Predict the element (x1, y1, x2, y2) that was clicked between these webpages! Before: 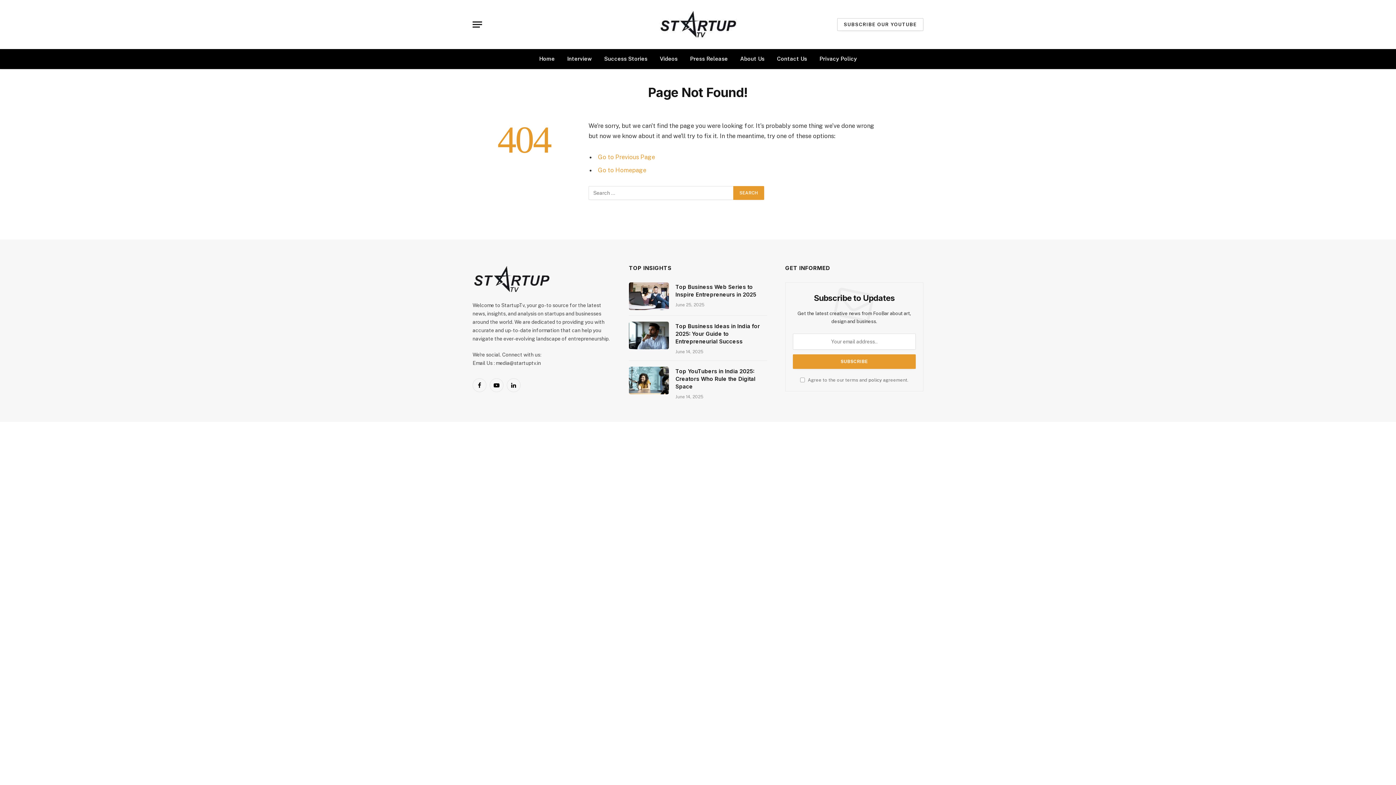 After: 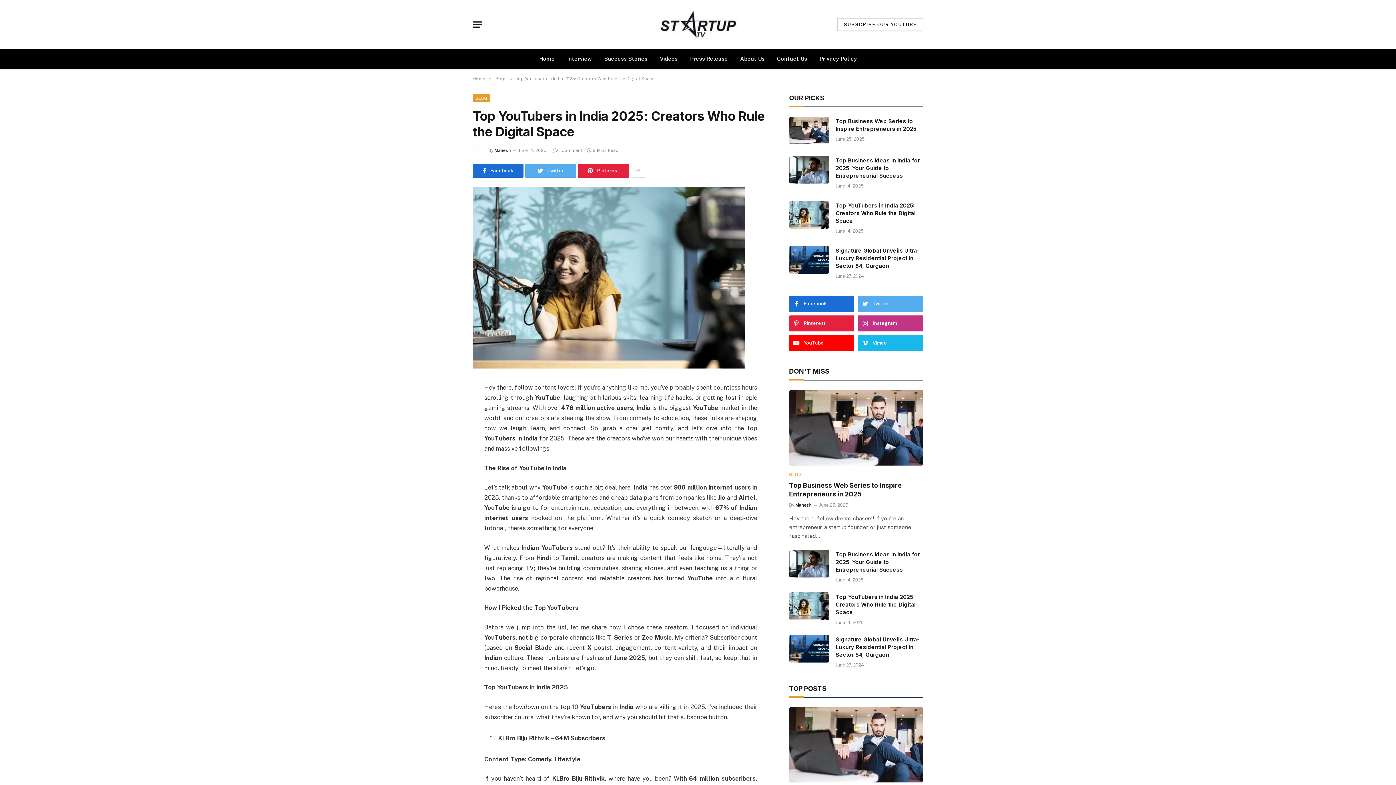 Action: label: Top YouTubers in India 2025: Creators Who Rule the Digital Space bbox: (675, 367, 767, 390)